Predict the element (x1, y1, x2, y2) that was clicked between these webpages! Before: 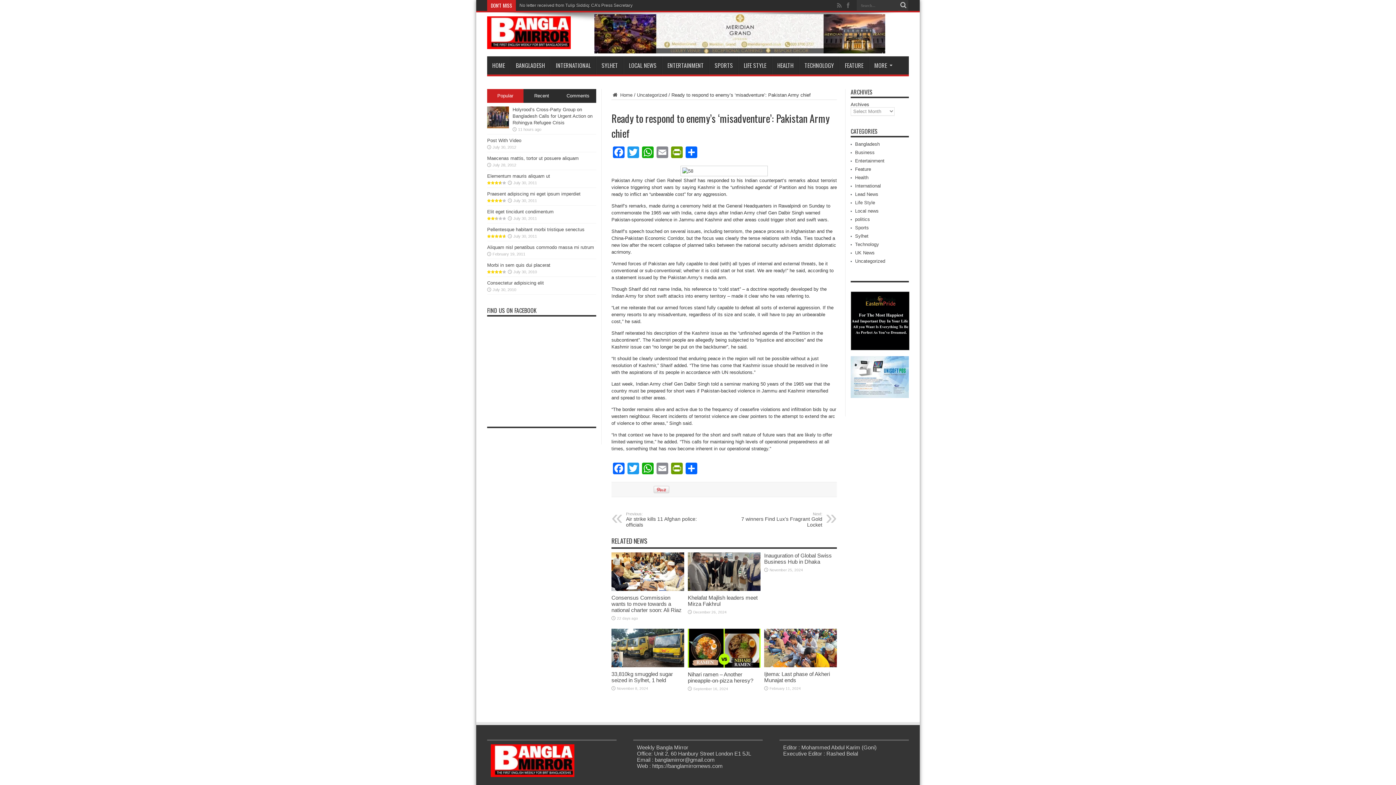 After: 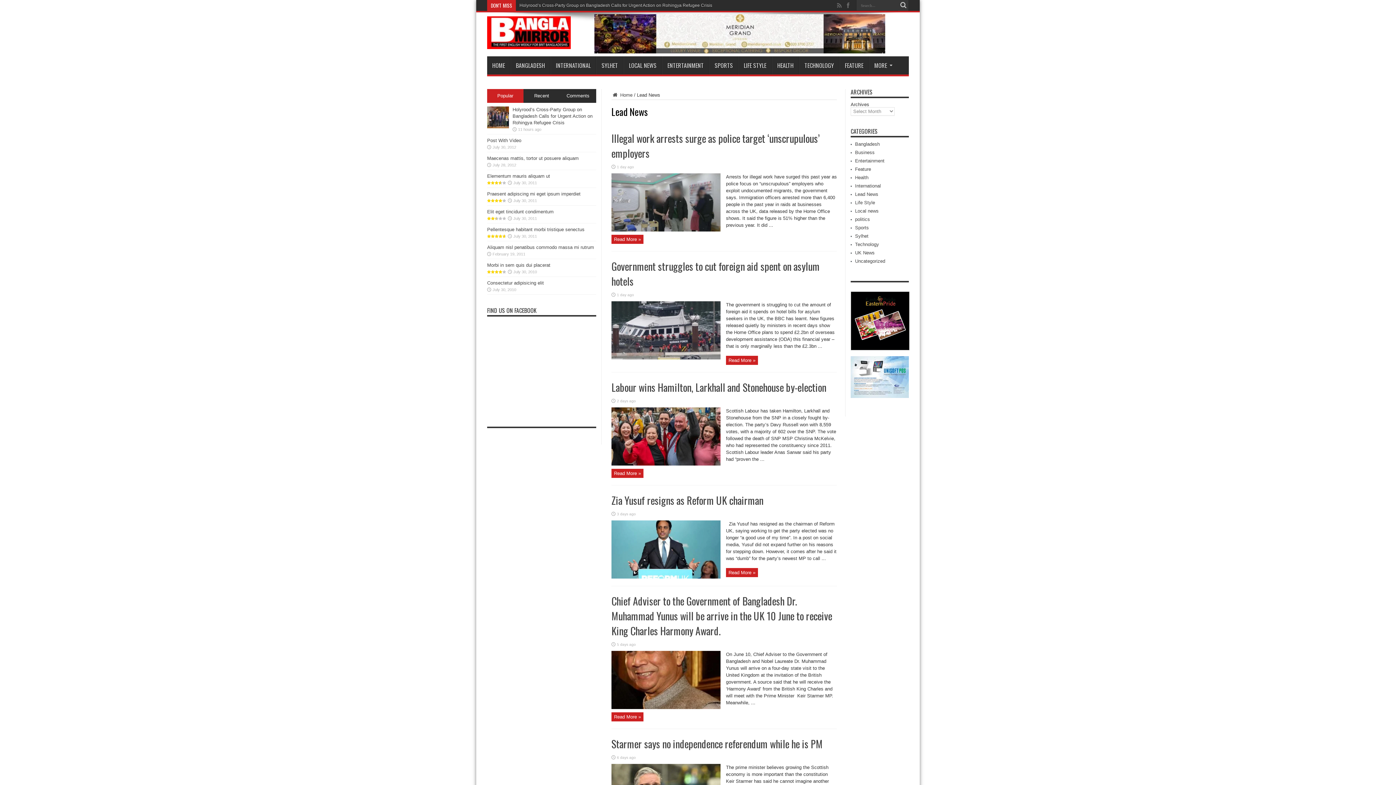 Action: bbox: (855, 191, 878, 197) label: Lead News